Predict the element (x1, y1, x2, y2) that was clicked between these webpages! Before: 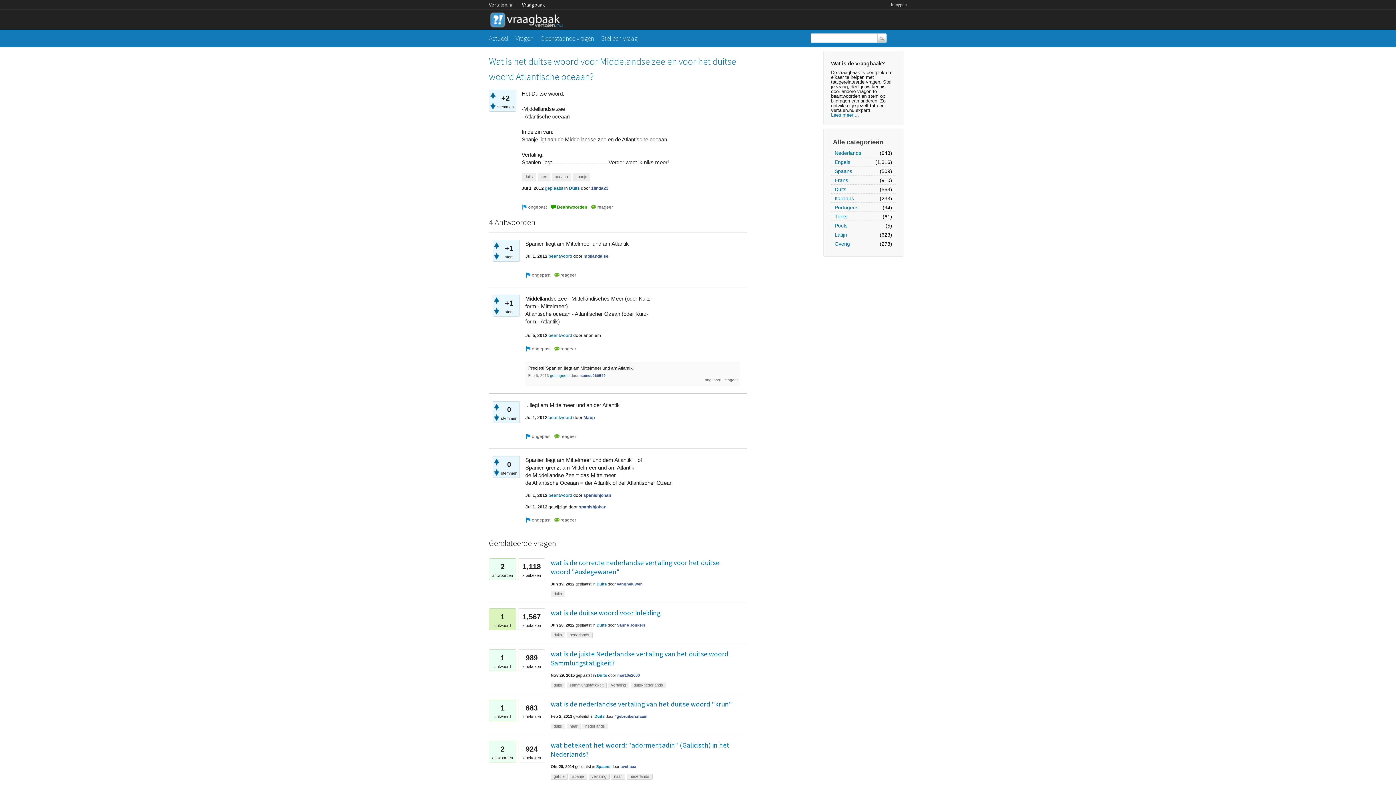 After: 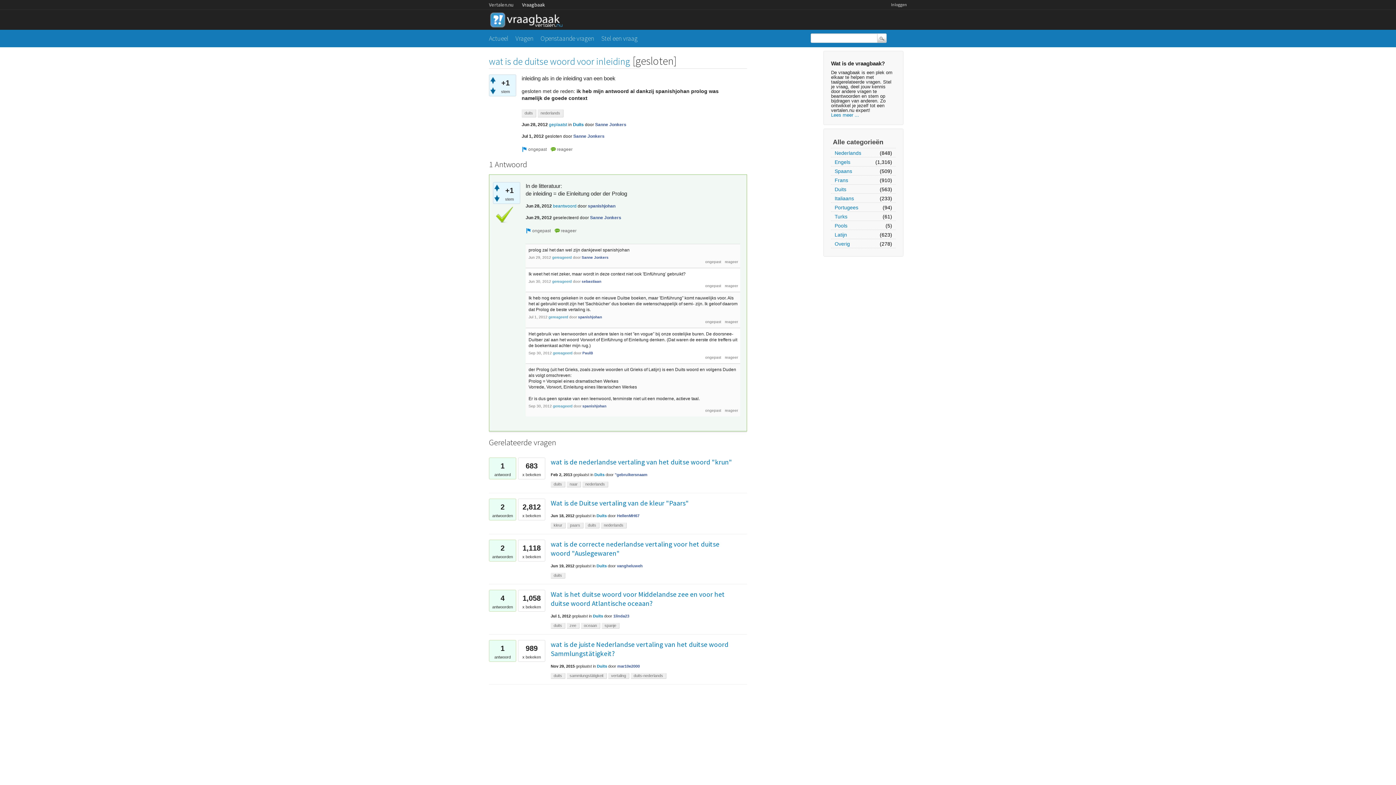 Action: bbox: (550, 608, 660, 617) label: wat is de duitse woord voor inleiding